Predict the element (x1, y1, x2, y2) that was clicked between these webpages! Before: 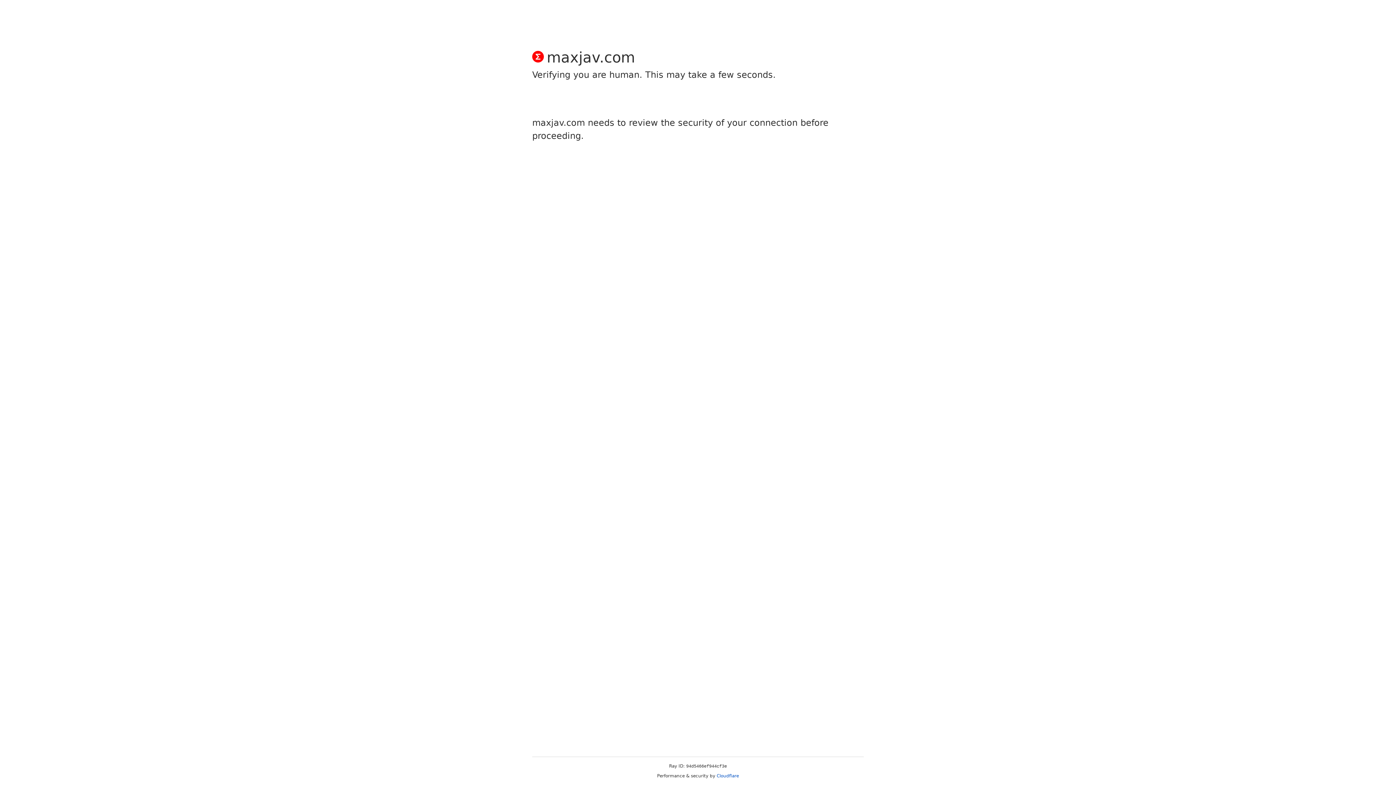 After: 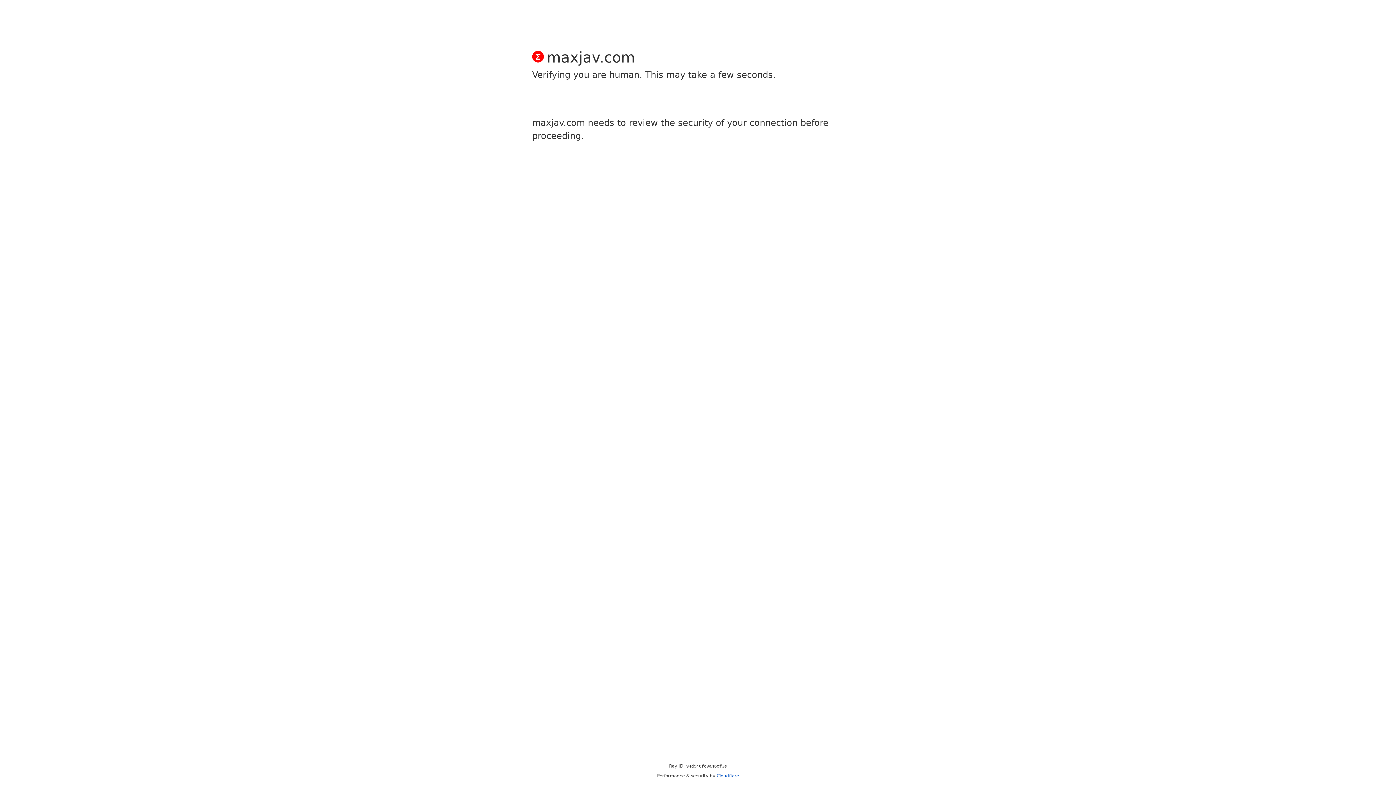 Action: bbox: (716, 773, 739, 778) label: Cloudflare